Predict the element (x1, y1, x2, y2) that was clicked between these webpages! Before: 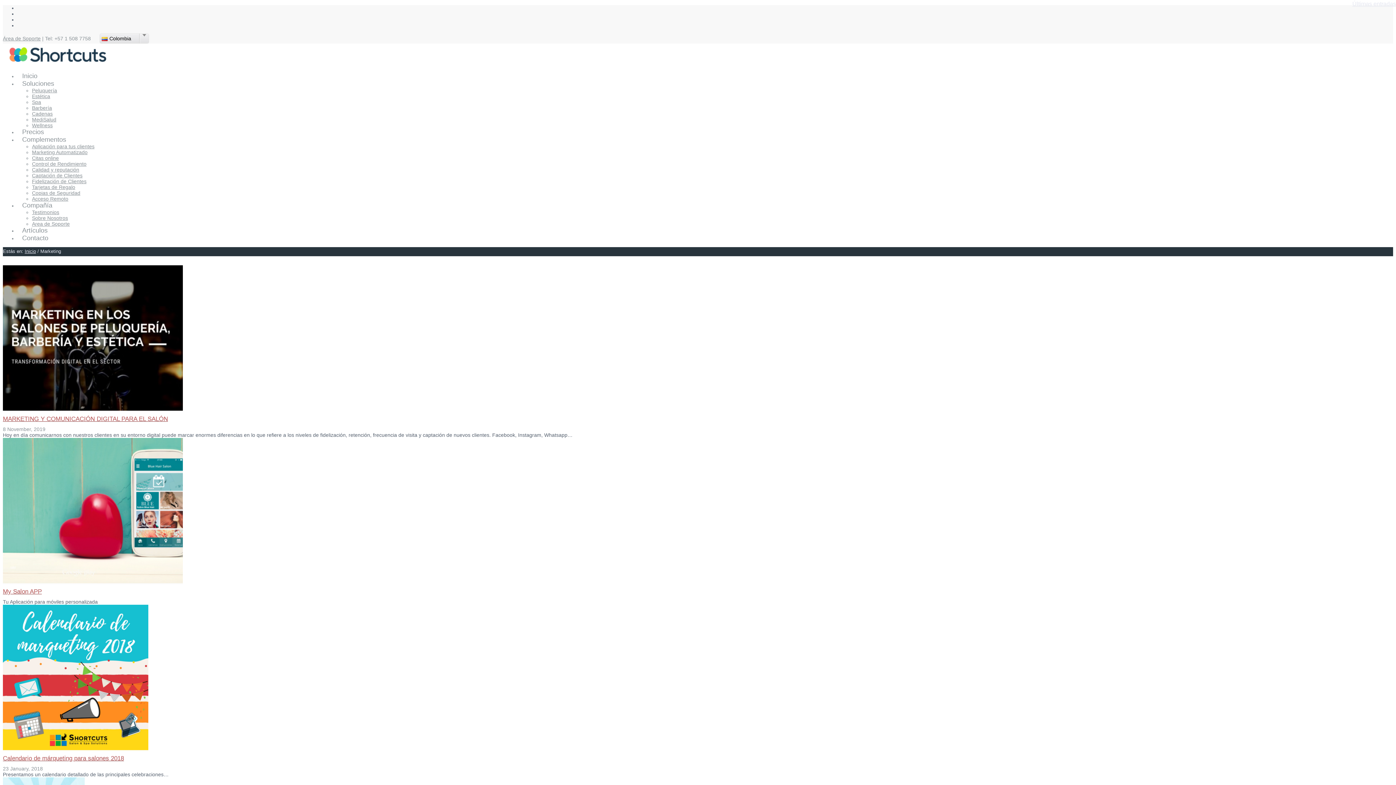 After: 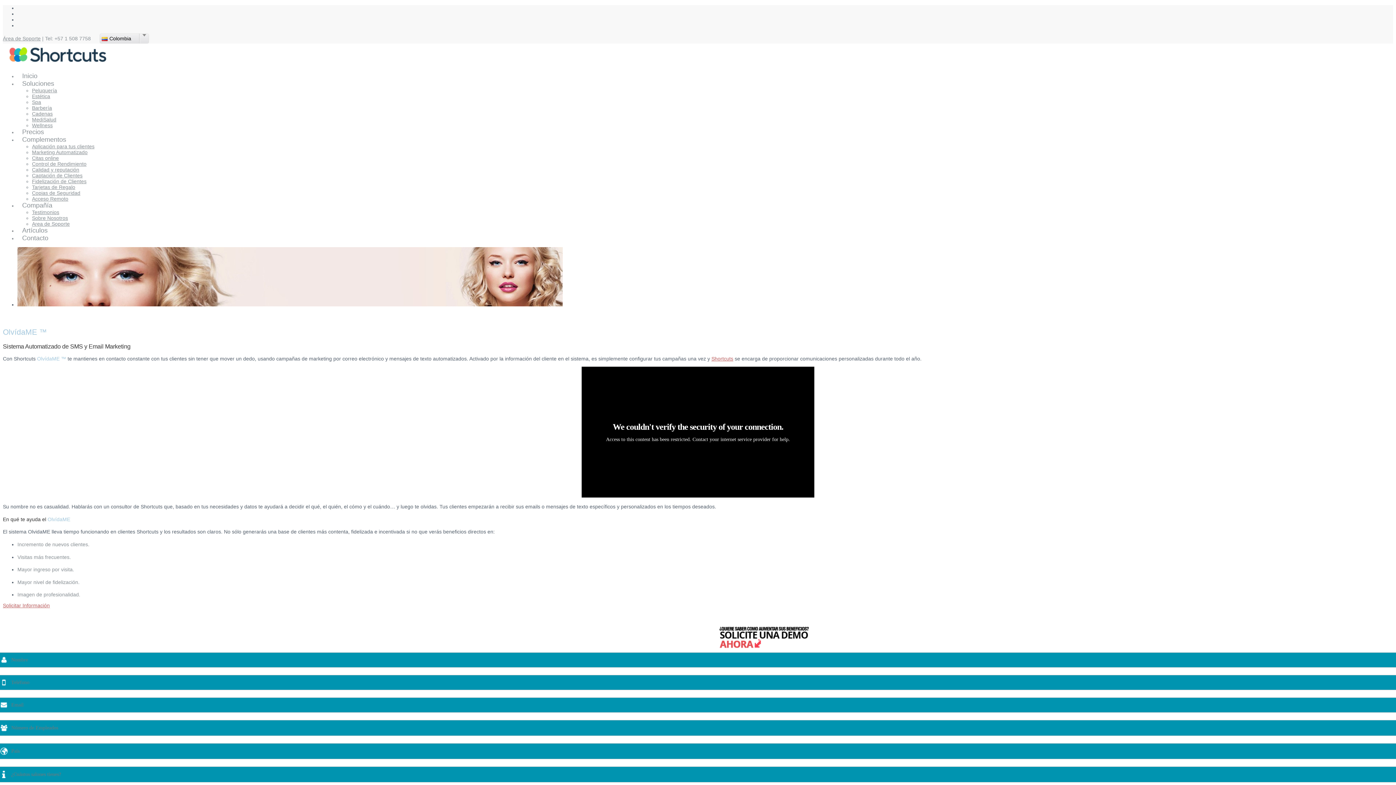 Action: bbox: (32, 149, 87, 155) label: Marketing Automatizado